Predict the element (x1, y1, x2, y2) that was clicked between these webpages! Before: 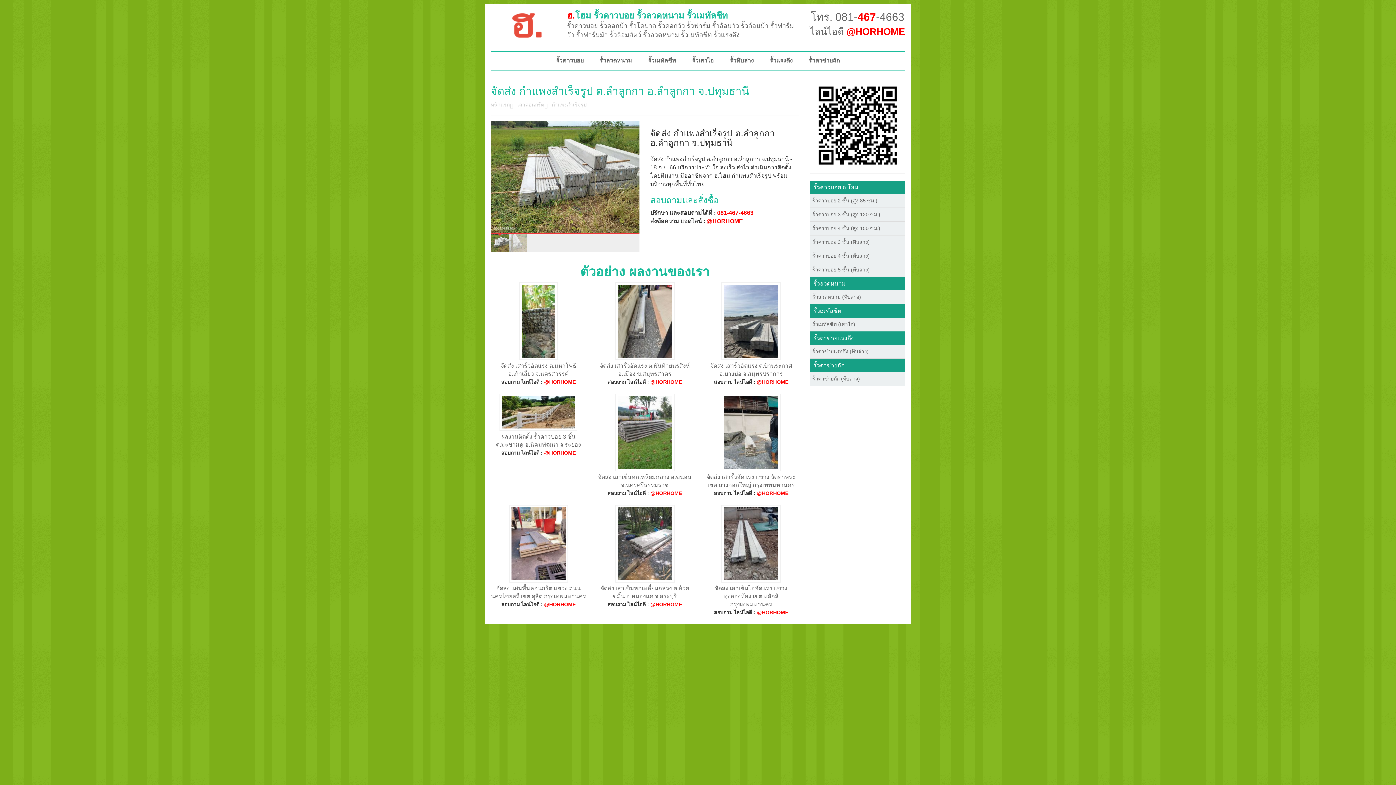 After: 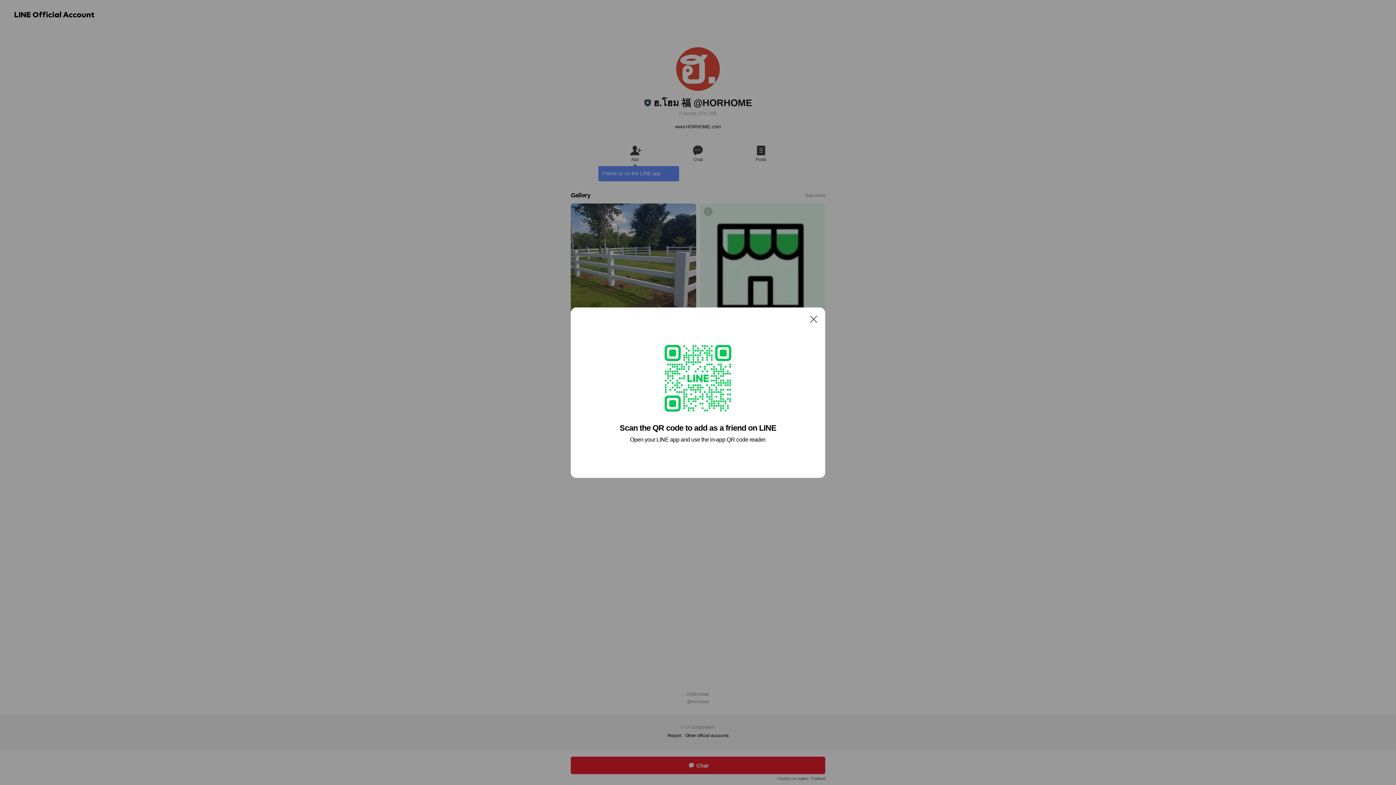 Action: bbox: (615, 540, 674, 546)